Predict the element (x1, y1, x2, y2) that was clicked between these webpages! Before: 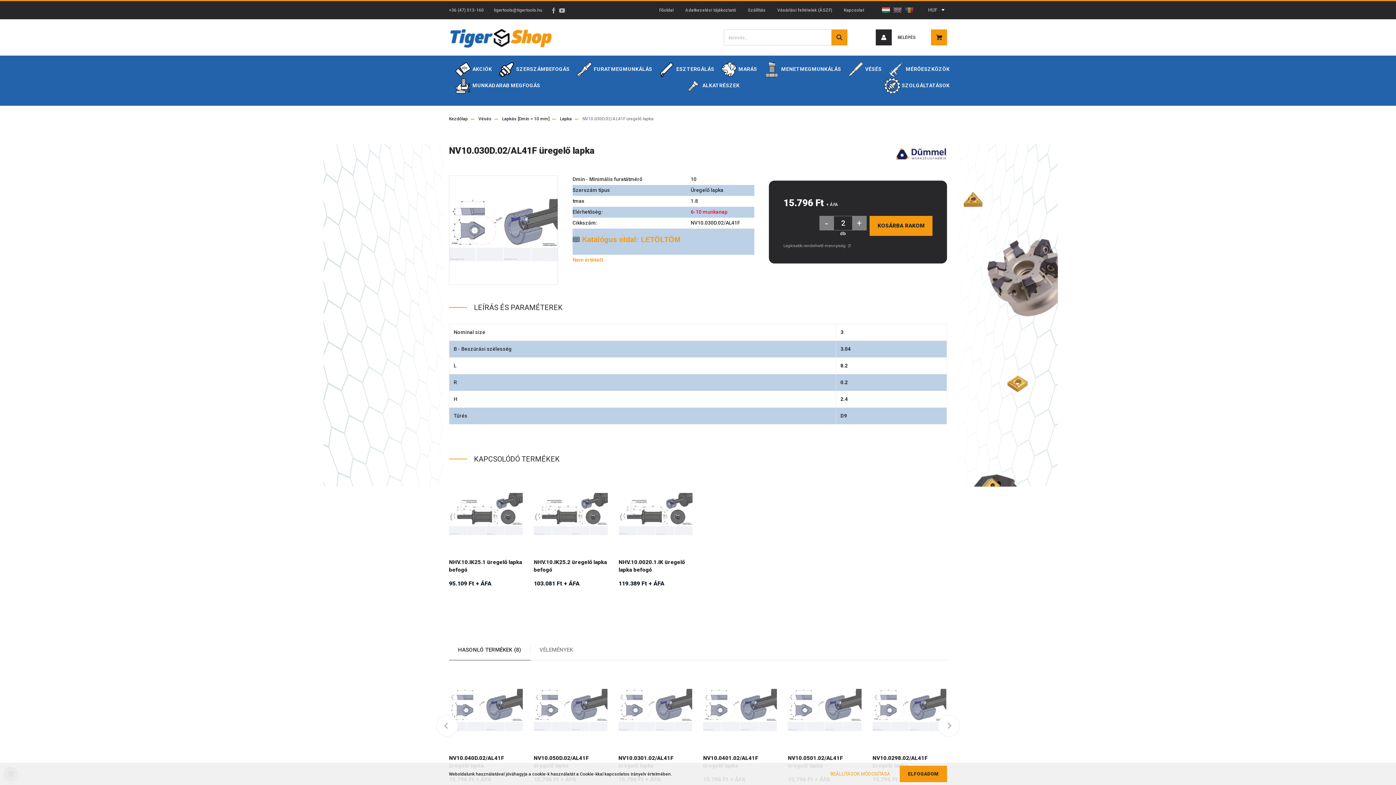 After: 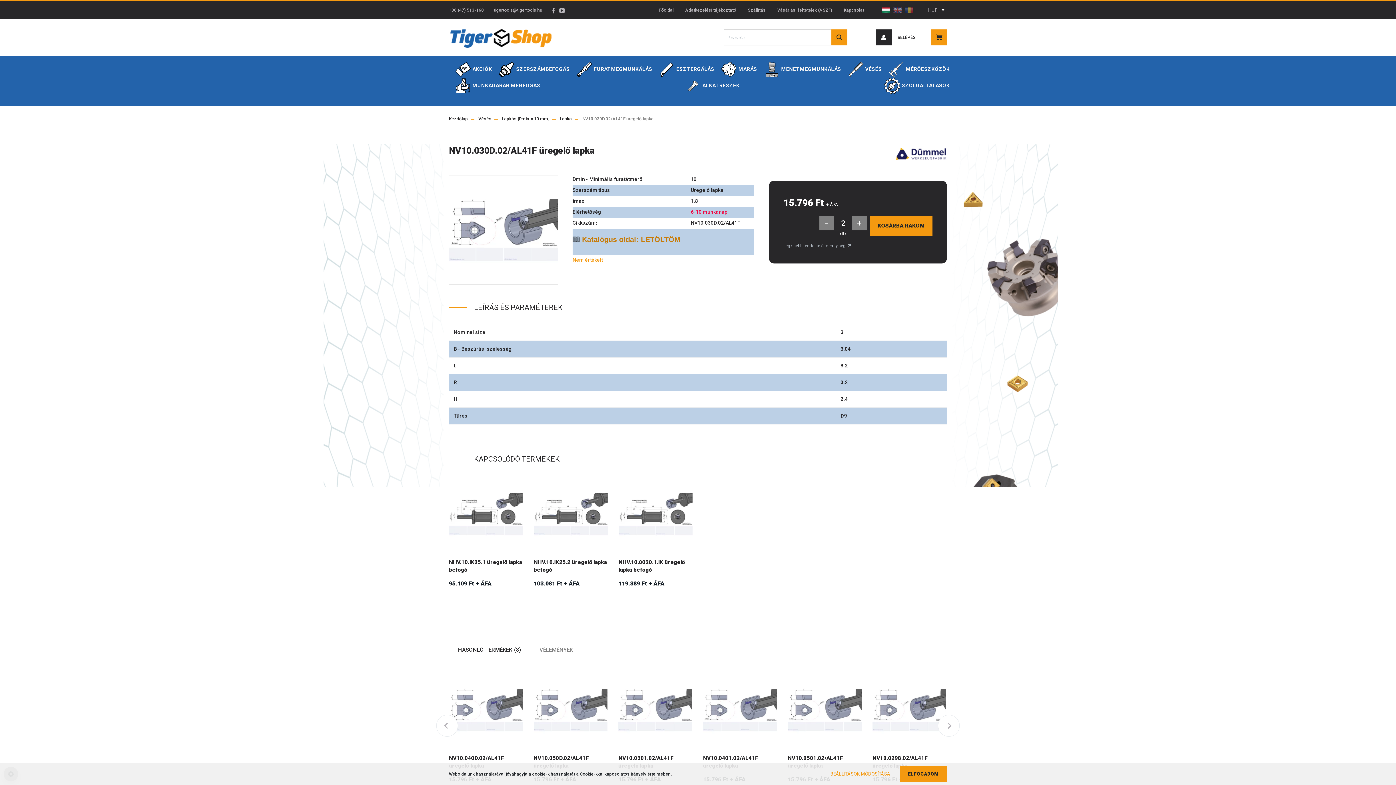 Action: bbox: (580, 237, 680, 243) label:   Katalógus oldal: LETÖLTÖM